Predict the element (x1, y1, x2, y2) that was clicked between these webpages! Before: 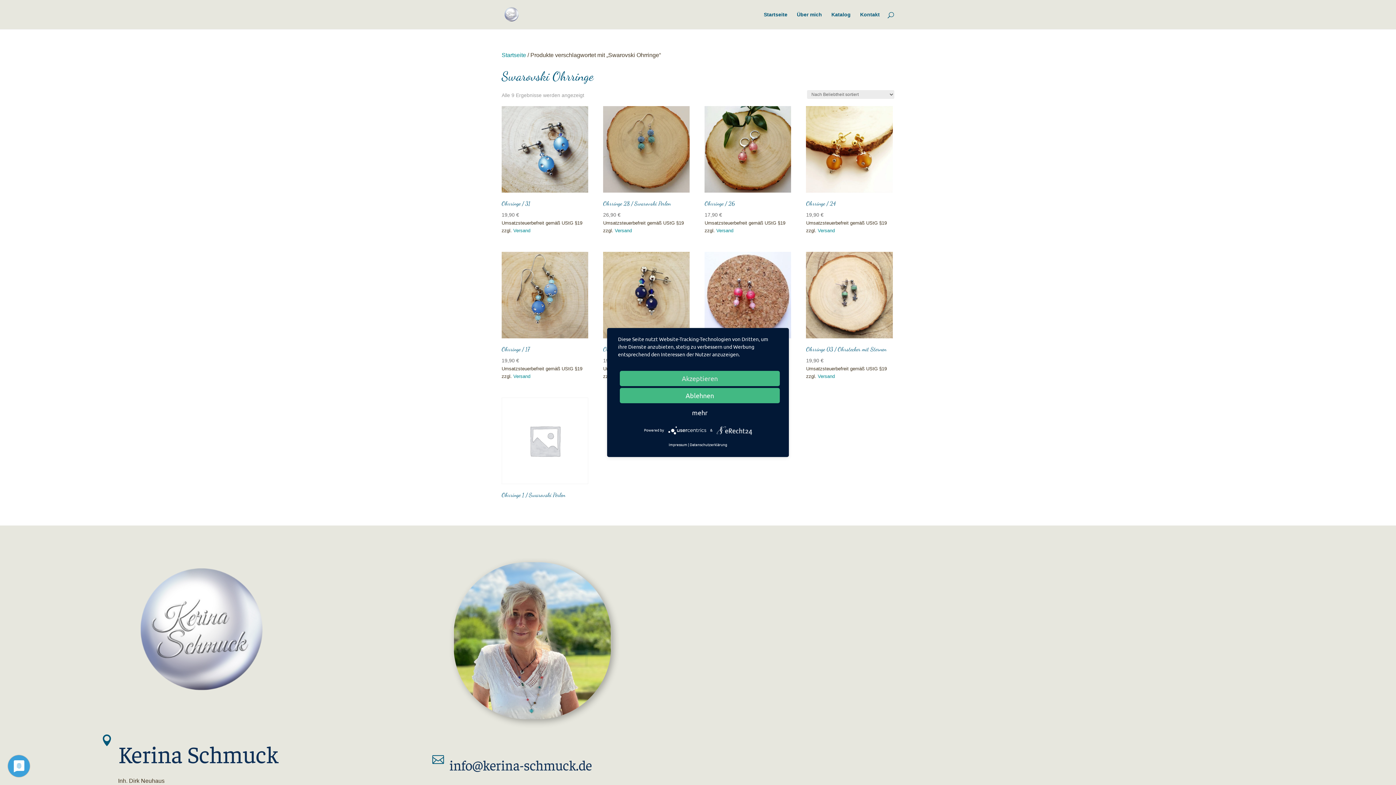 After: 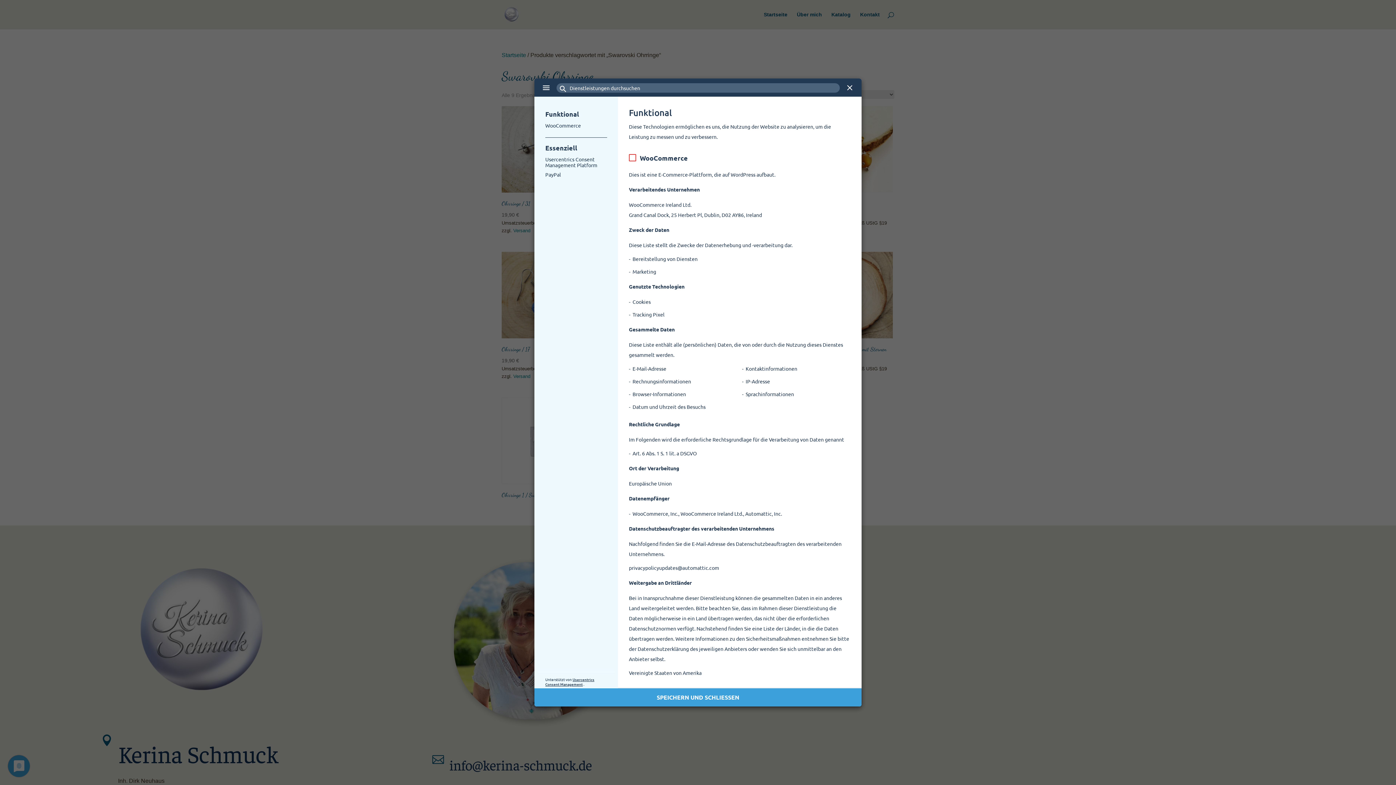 Action: bbox: (620, 405, 780, 420) label: mehr